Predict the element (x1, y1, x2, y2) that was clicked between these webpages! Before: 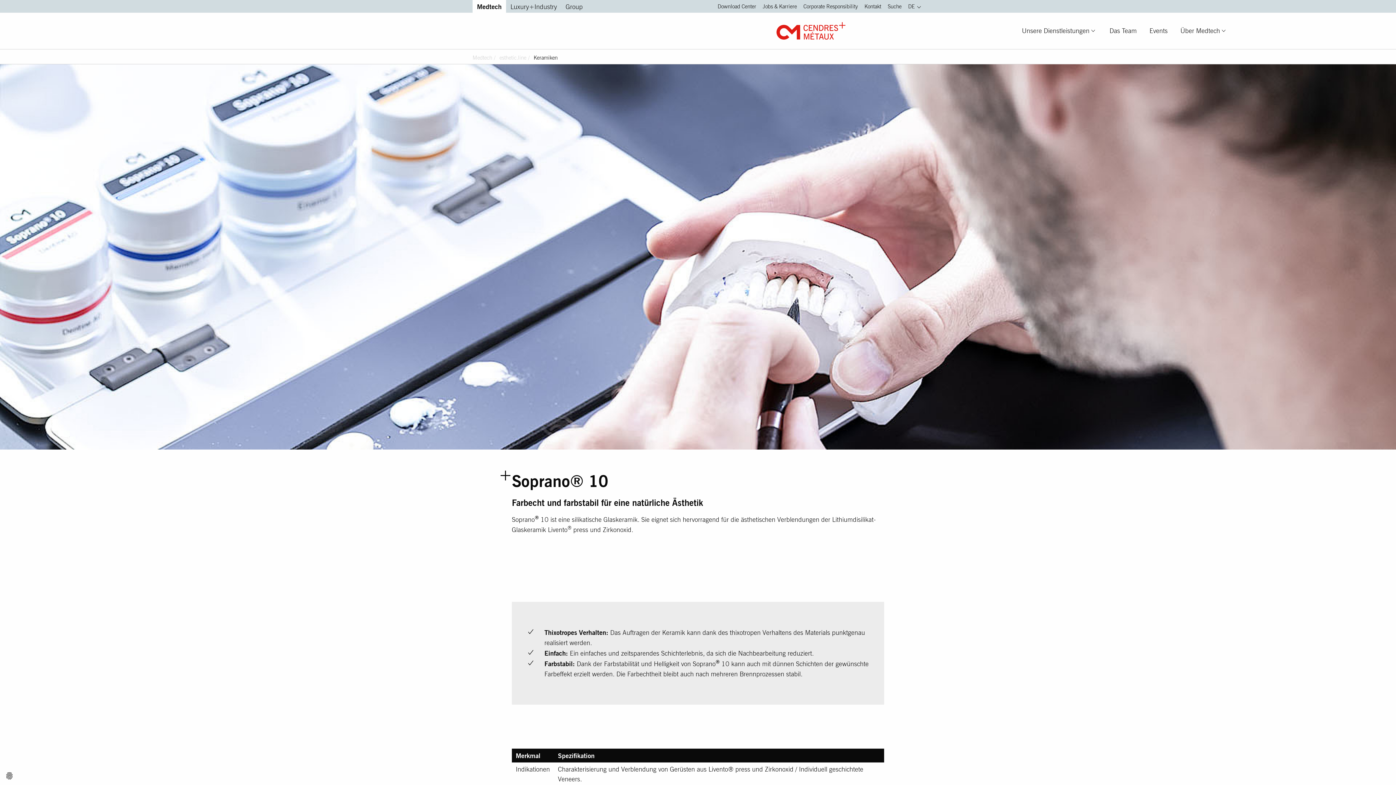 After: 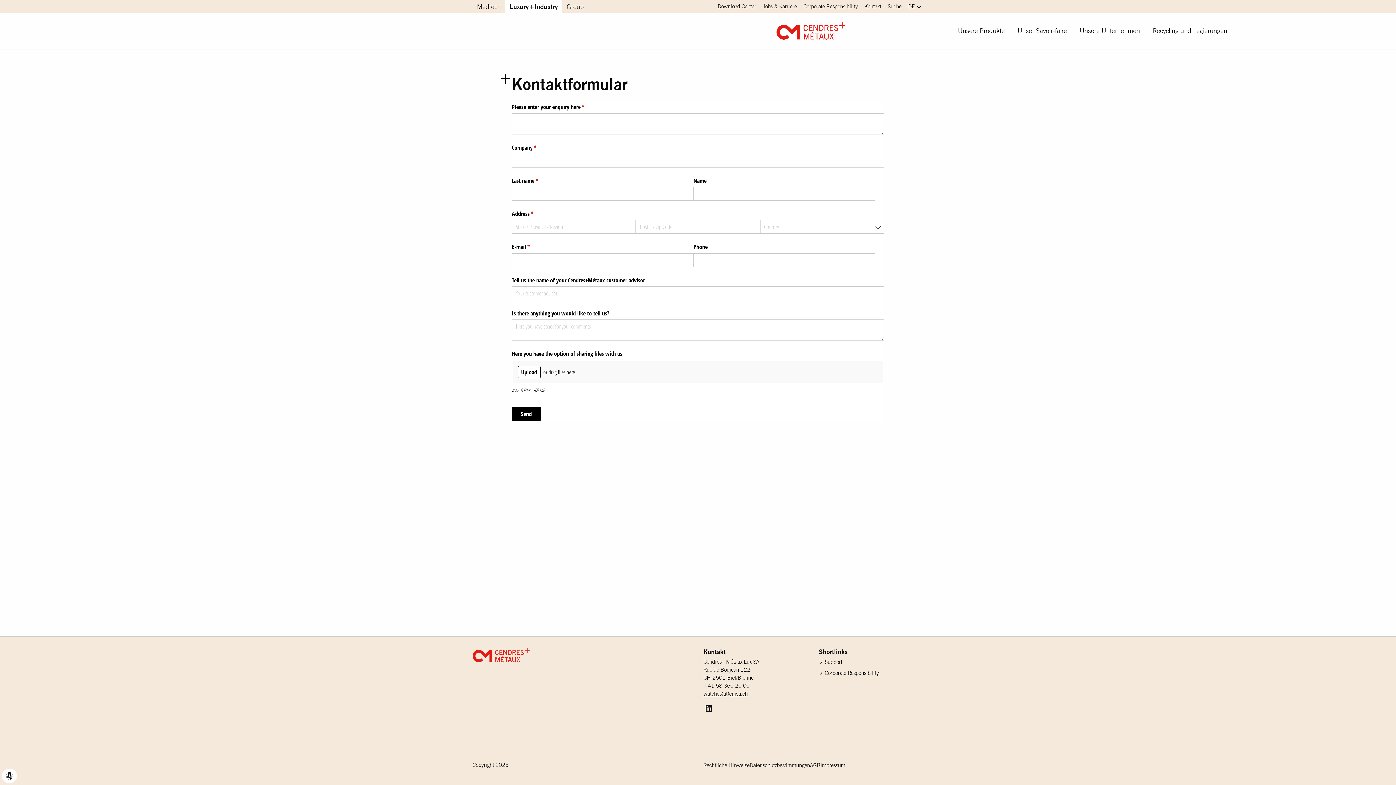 Action: label: Kontakt bbox: (864, 2, 881, 10)